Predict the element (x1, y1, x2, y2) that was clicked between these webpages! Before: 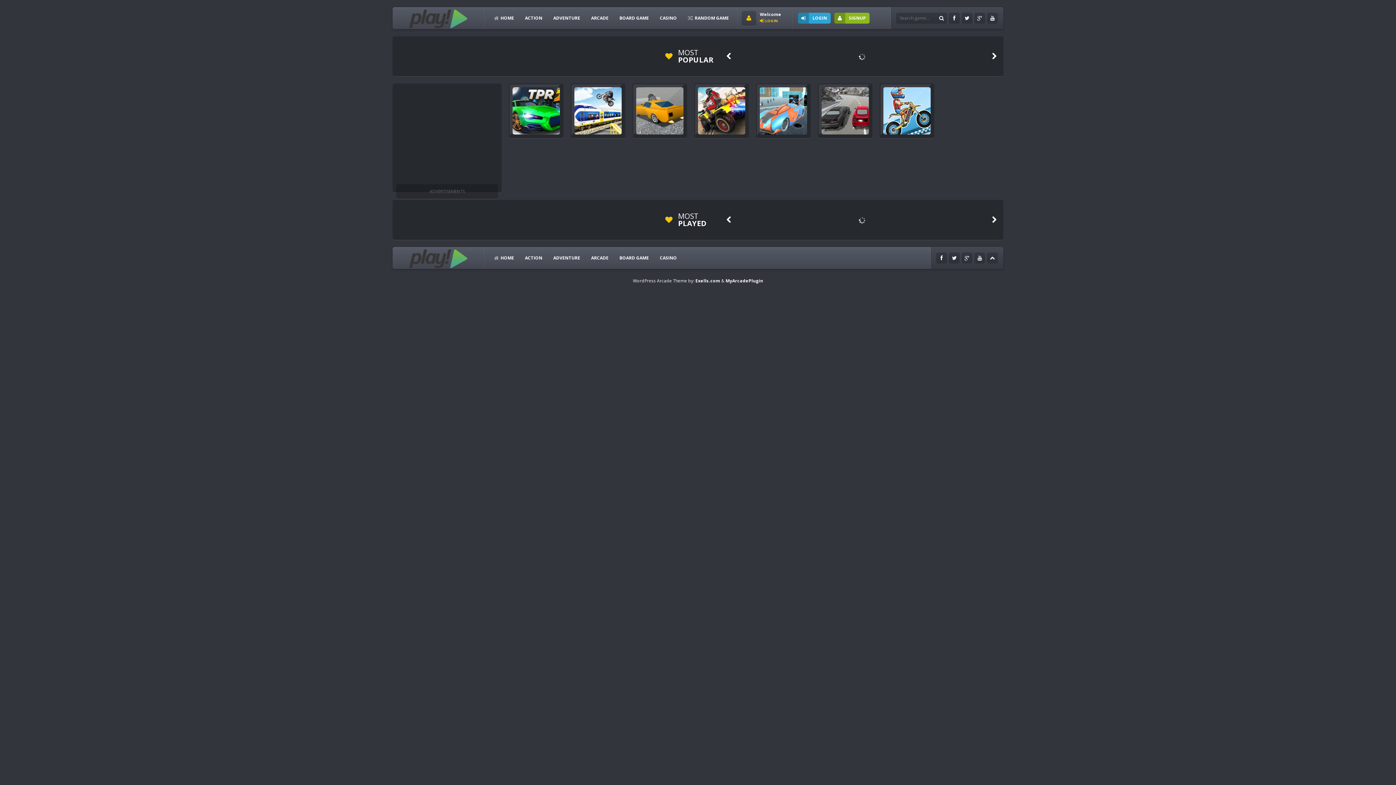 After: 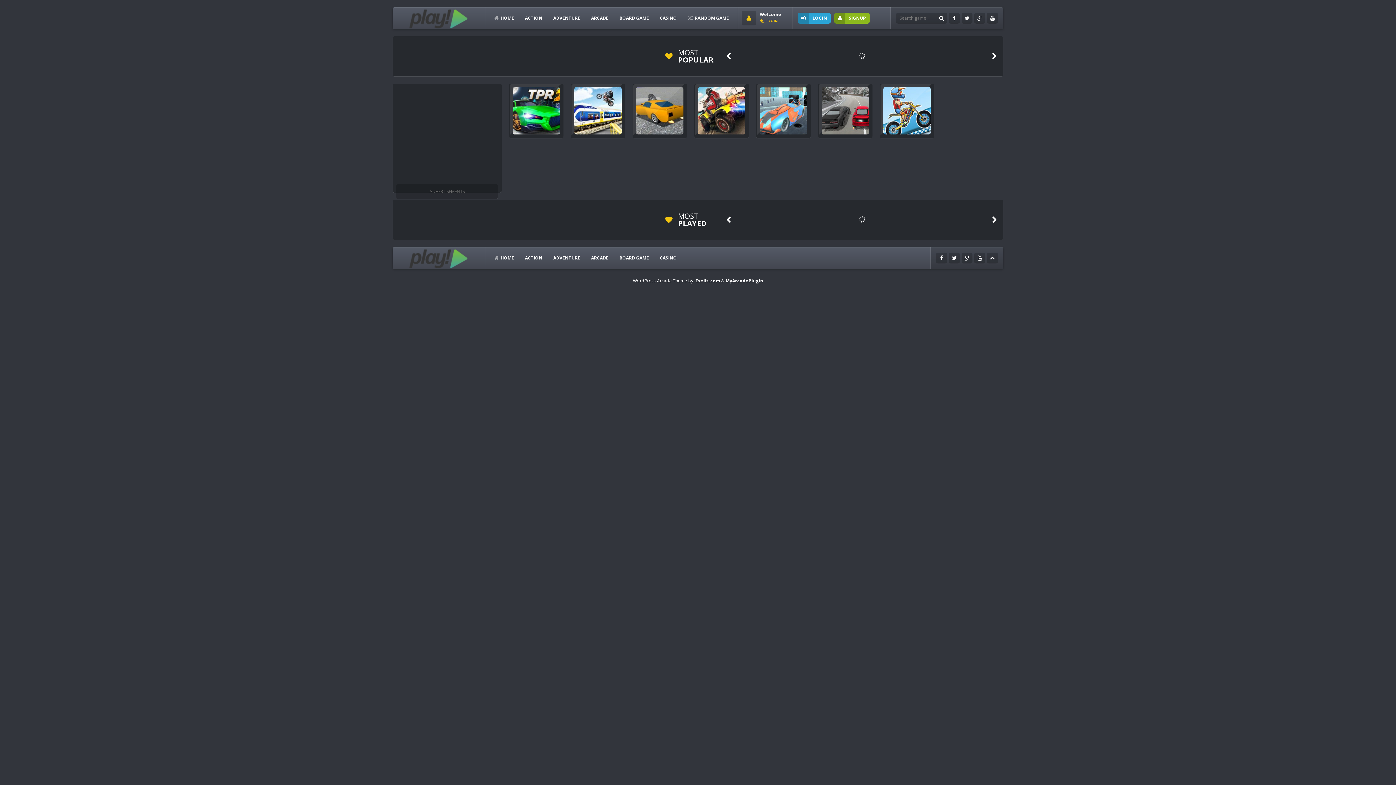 Action: bbox: (725, 277, 763, 284) label: MyArcadePlugin